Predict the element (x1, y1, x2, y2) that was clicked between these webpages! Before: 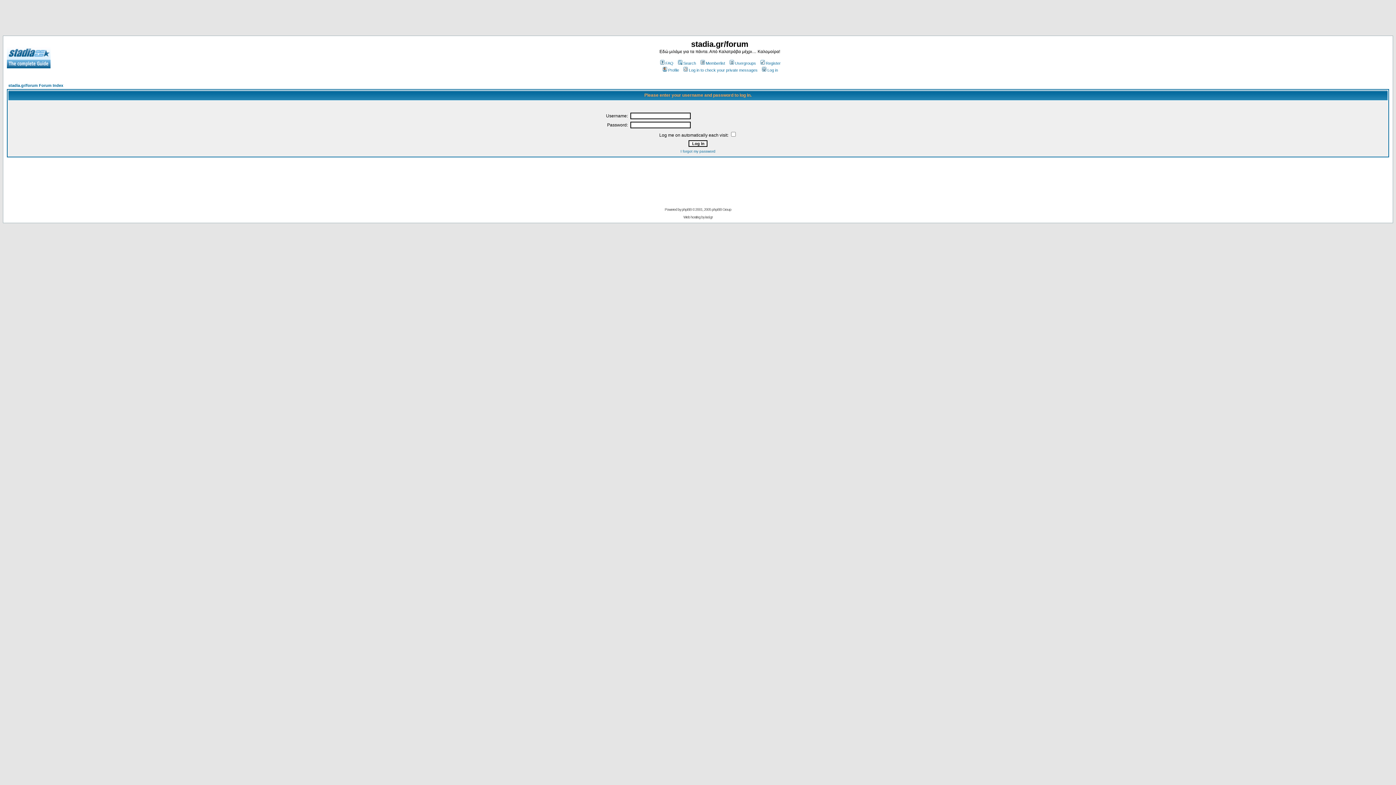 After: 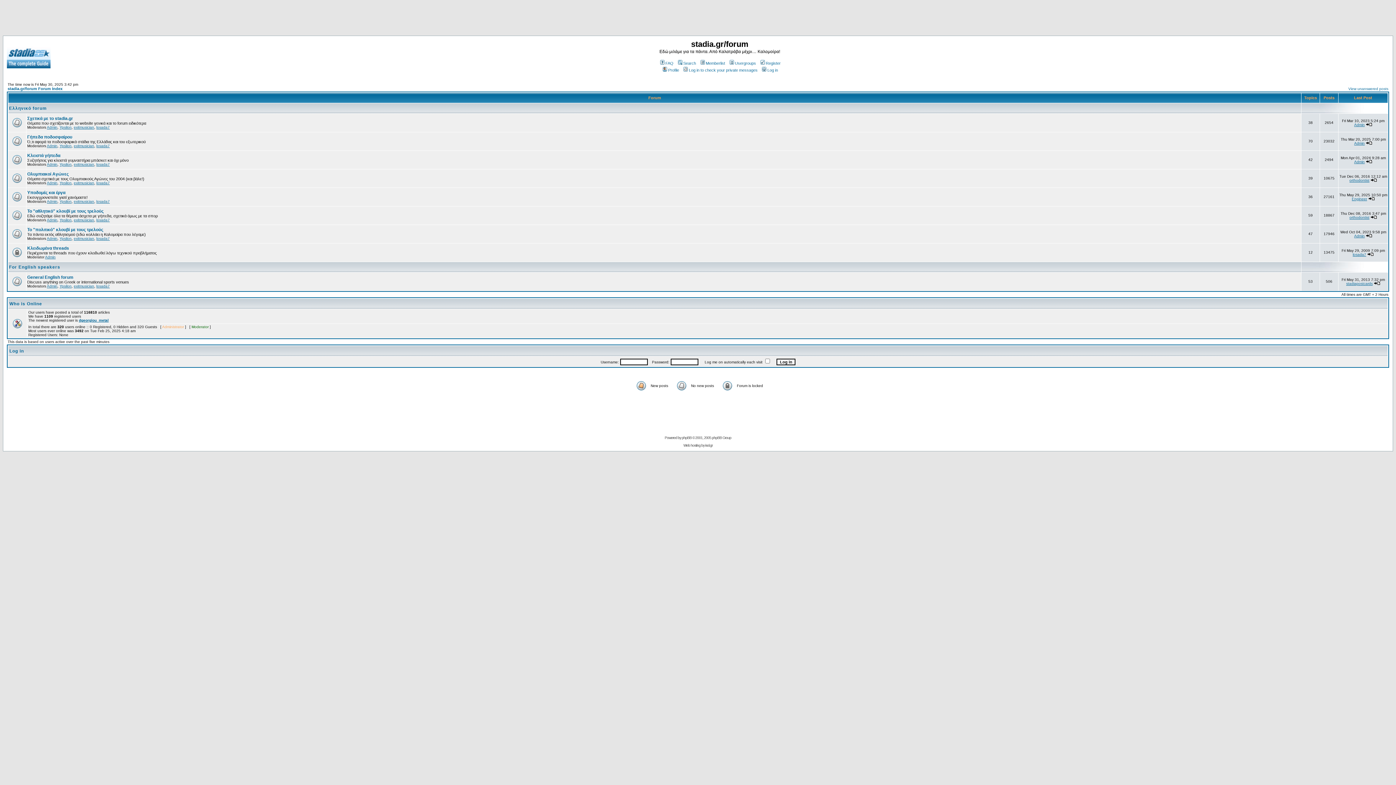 Action: bbox: (8, 83, 63, 87) label: stadia.gr/forum Forum Index